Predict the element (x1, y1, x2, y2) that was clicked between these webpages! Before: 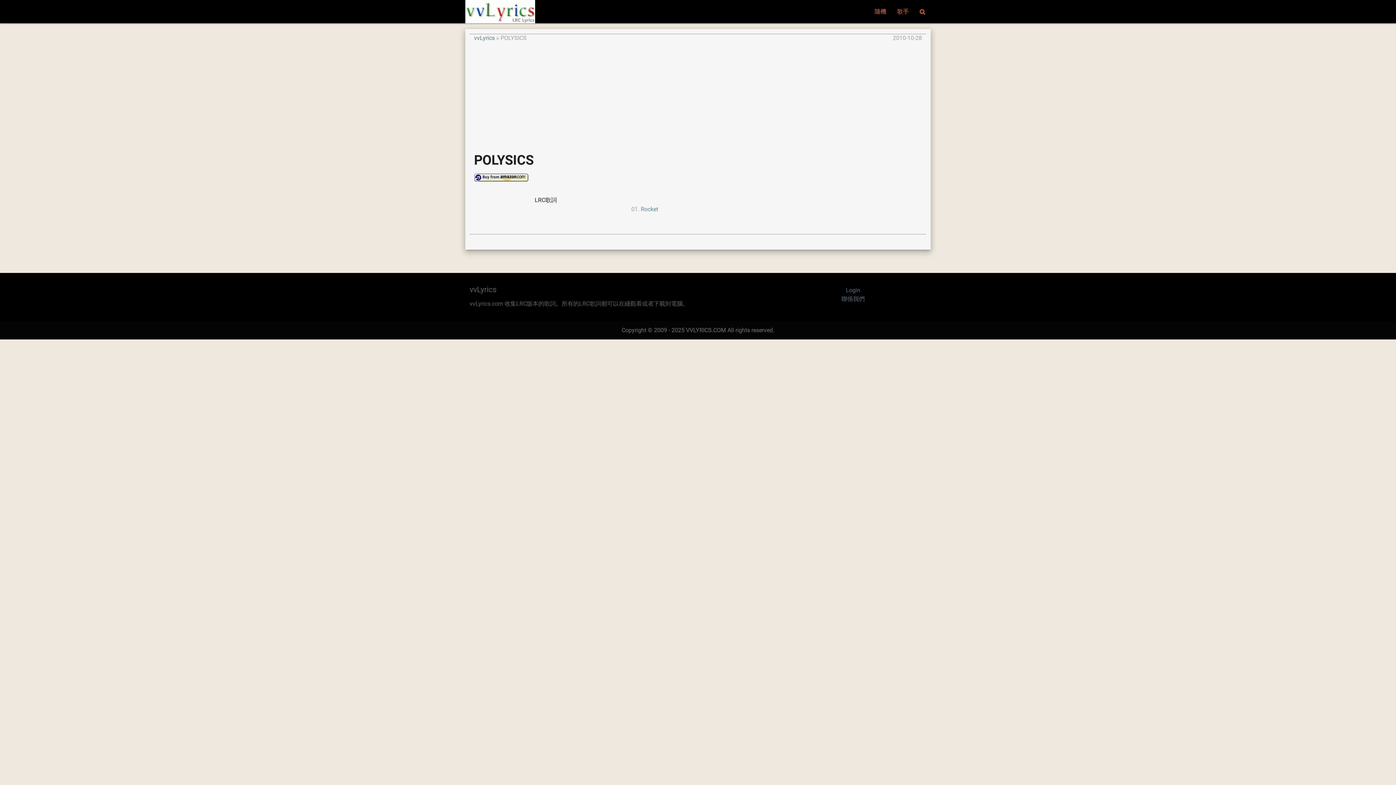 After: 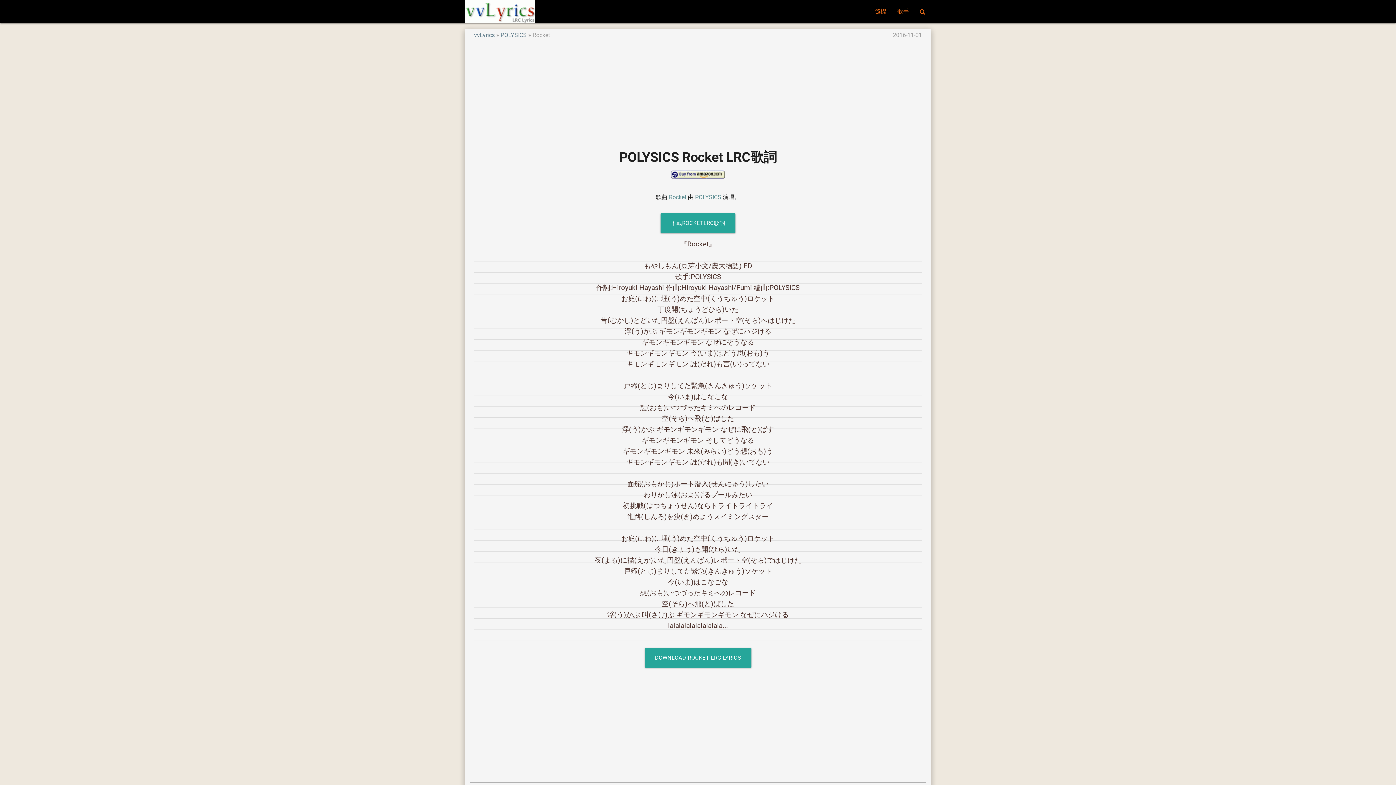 Action: label: Rocket bbox: (640, 205, 658, 212)